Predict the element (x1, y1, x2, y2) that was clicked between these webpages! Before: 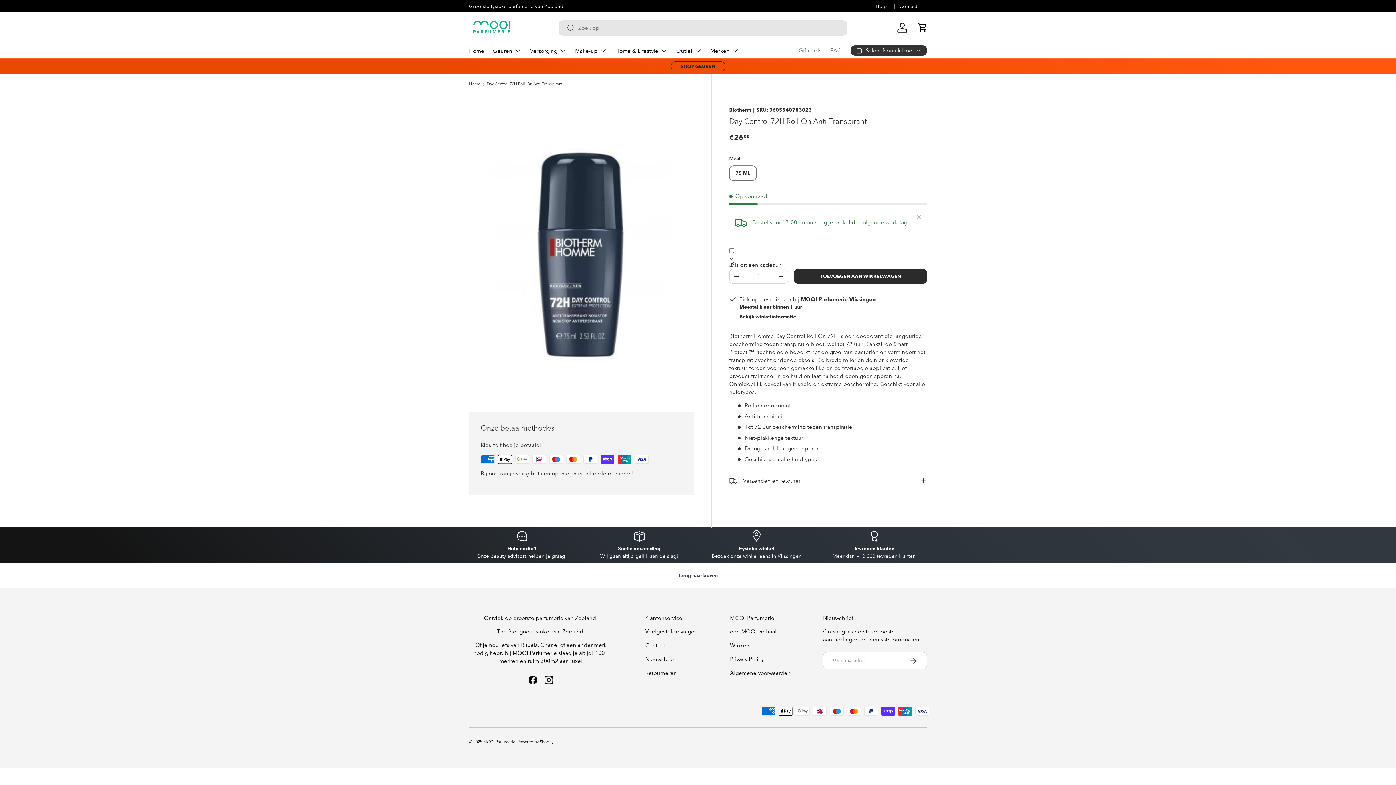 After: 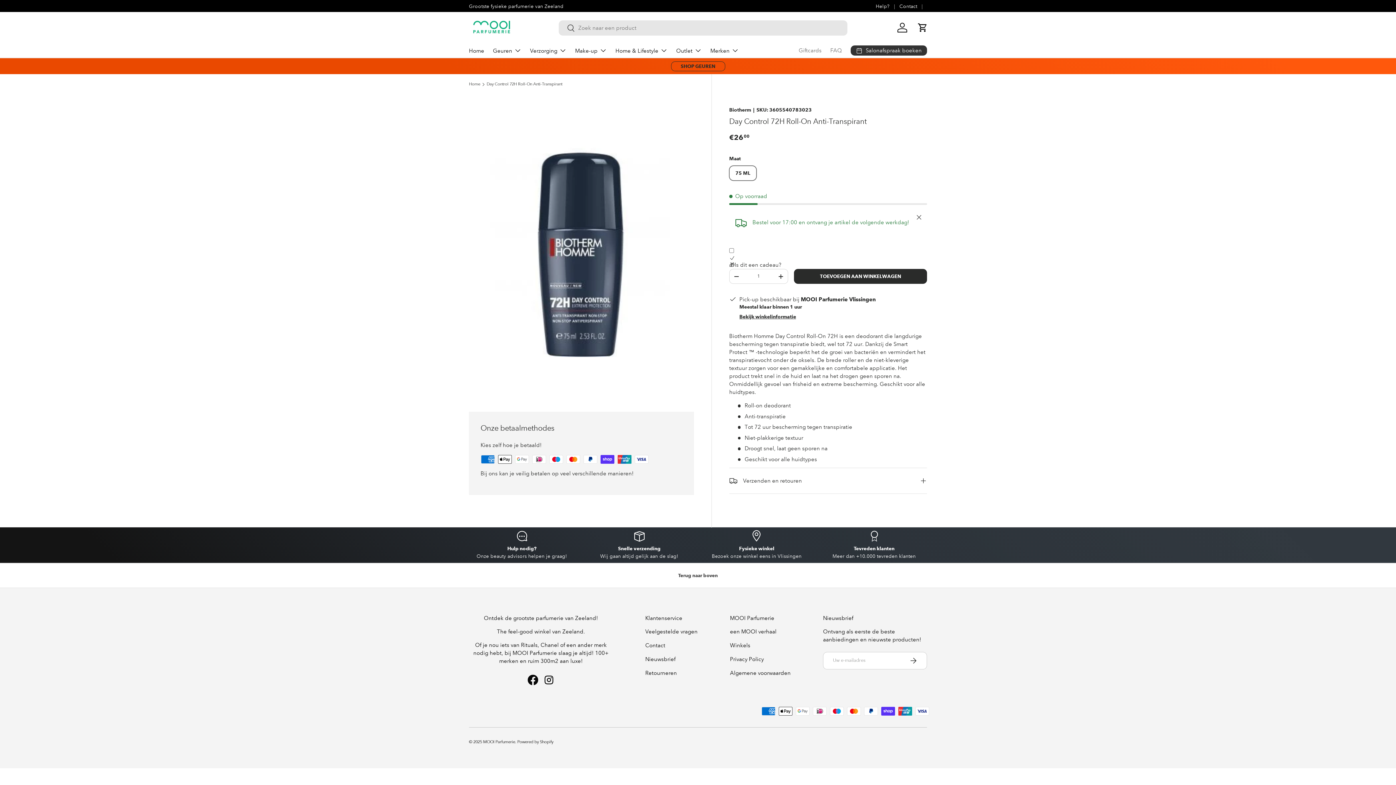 Action: label: Facebook bbox: (525, 674, 541, 690)